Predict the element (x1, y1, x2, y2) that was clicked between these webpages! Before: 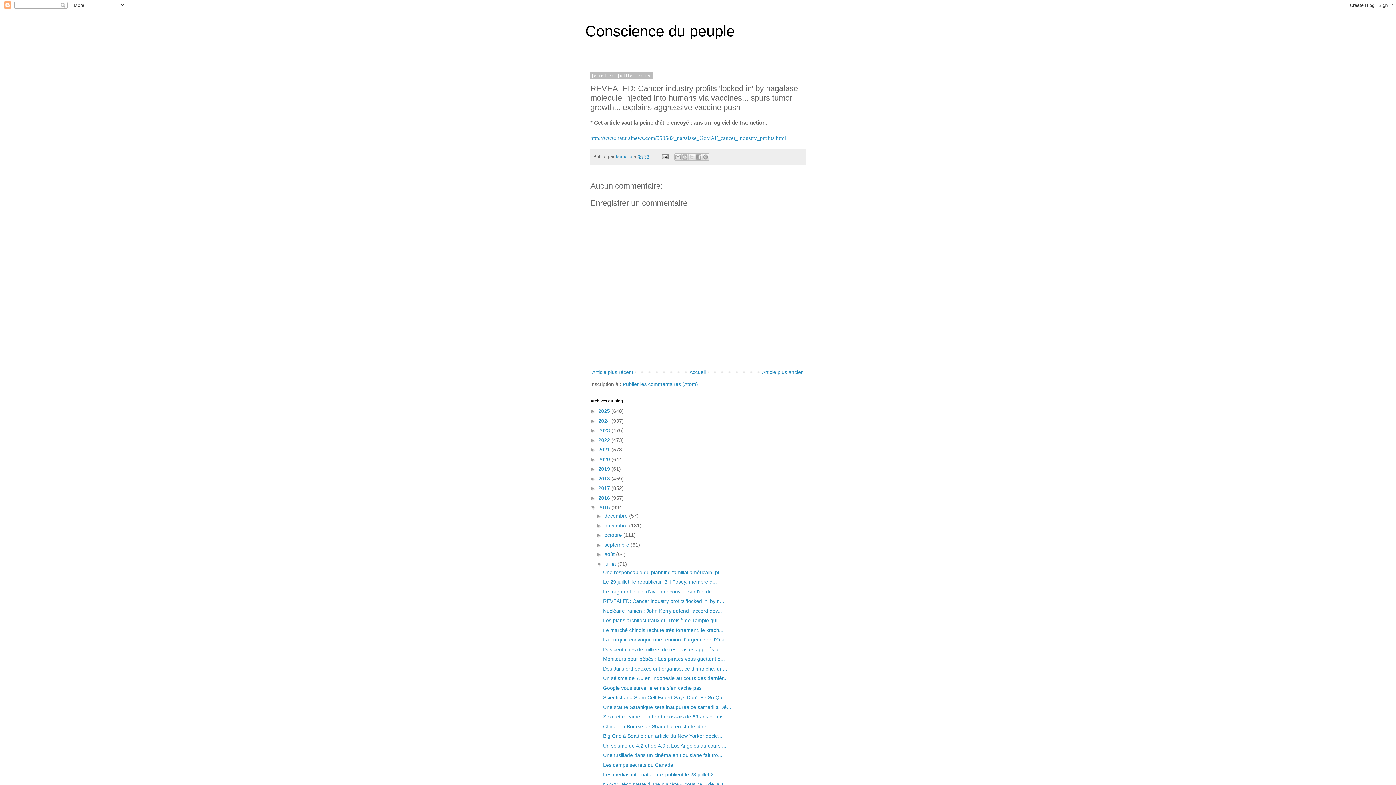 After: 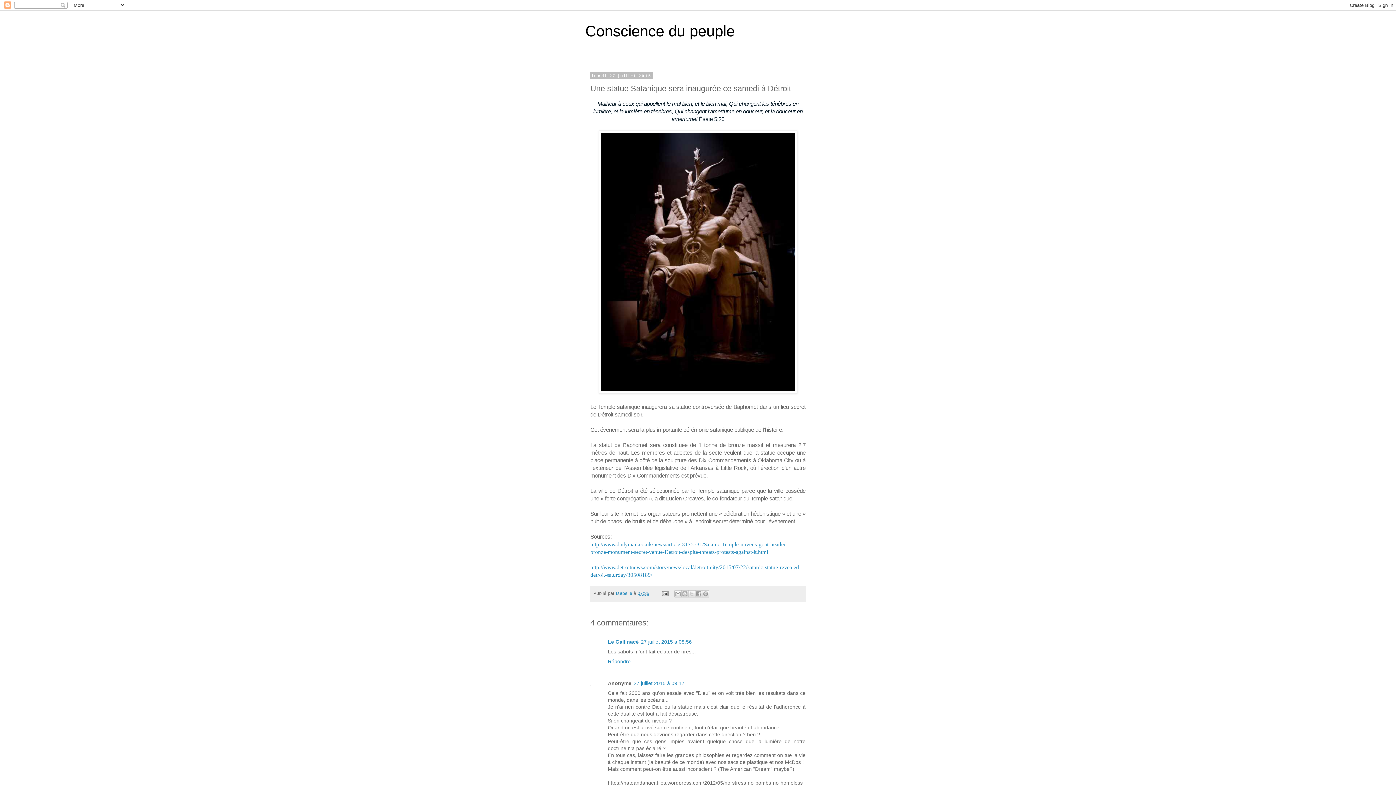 Action: label: Une statue Satanique sera inaugurée ce samedi à Dé... bbox: (603, 704, 731, 710)